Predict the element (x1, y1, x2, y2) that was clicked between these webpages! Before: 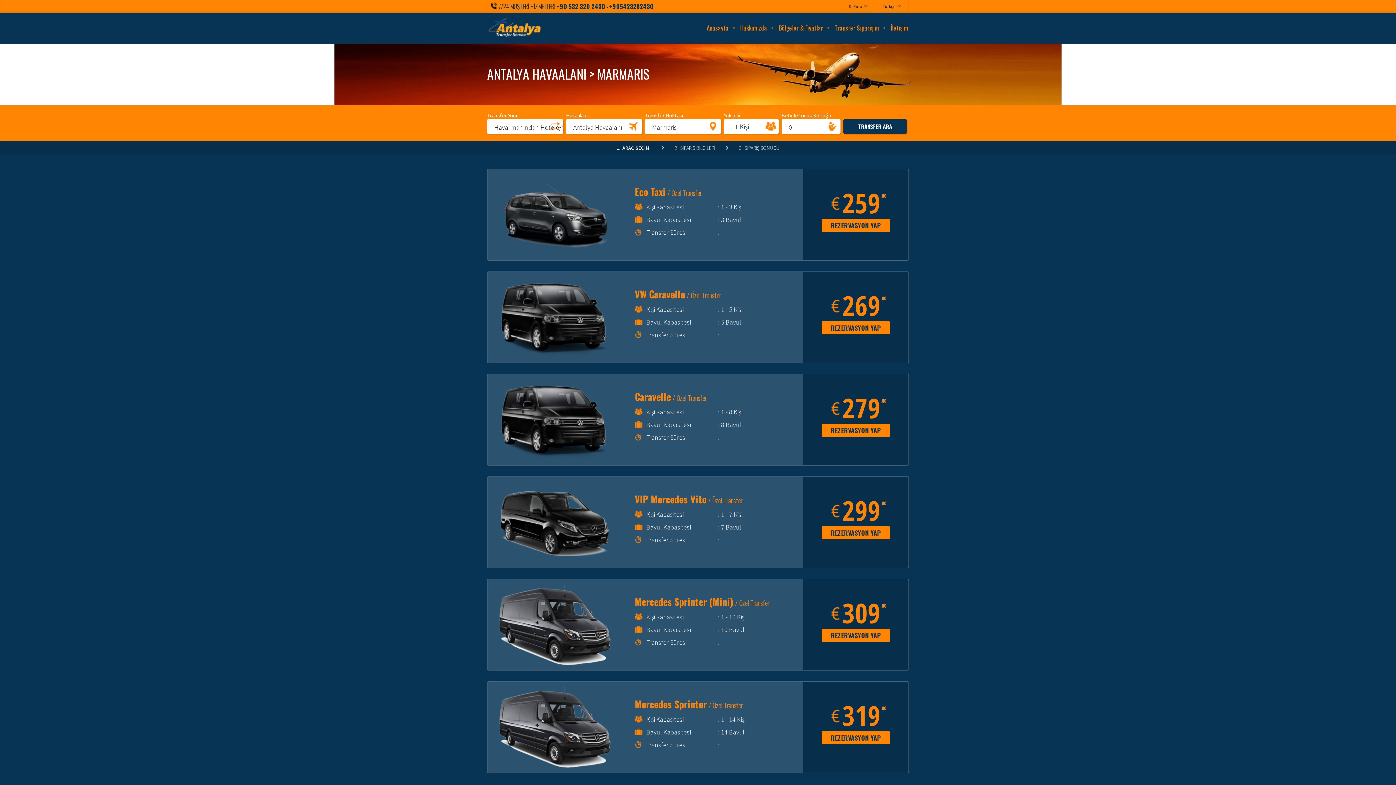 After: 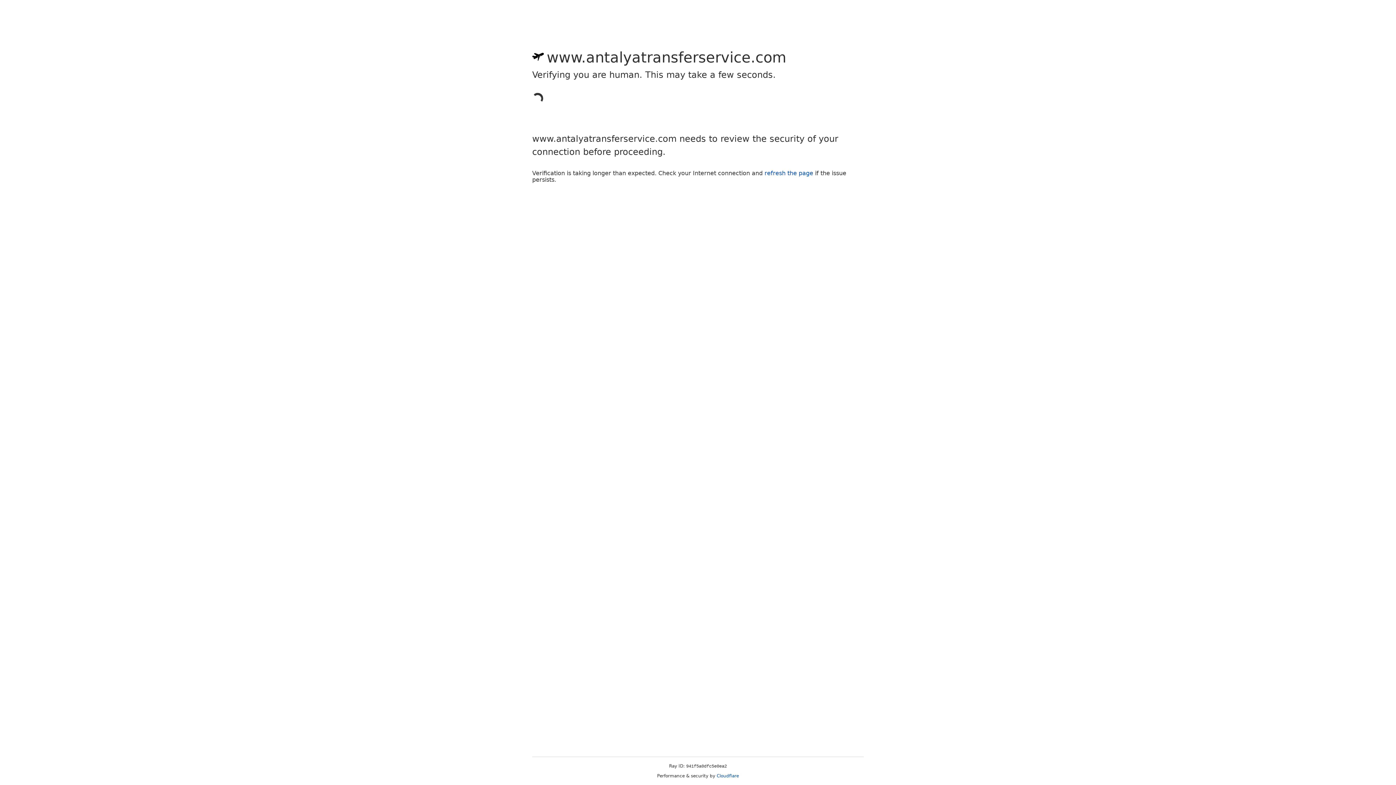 Action: label: İletişim bbox: (890, 12, 908, 42)